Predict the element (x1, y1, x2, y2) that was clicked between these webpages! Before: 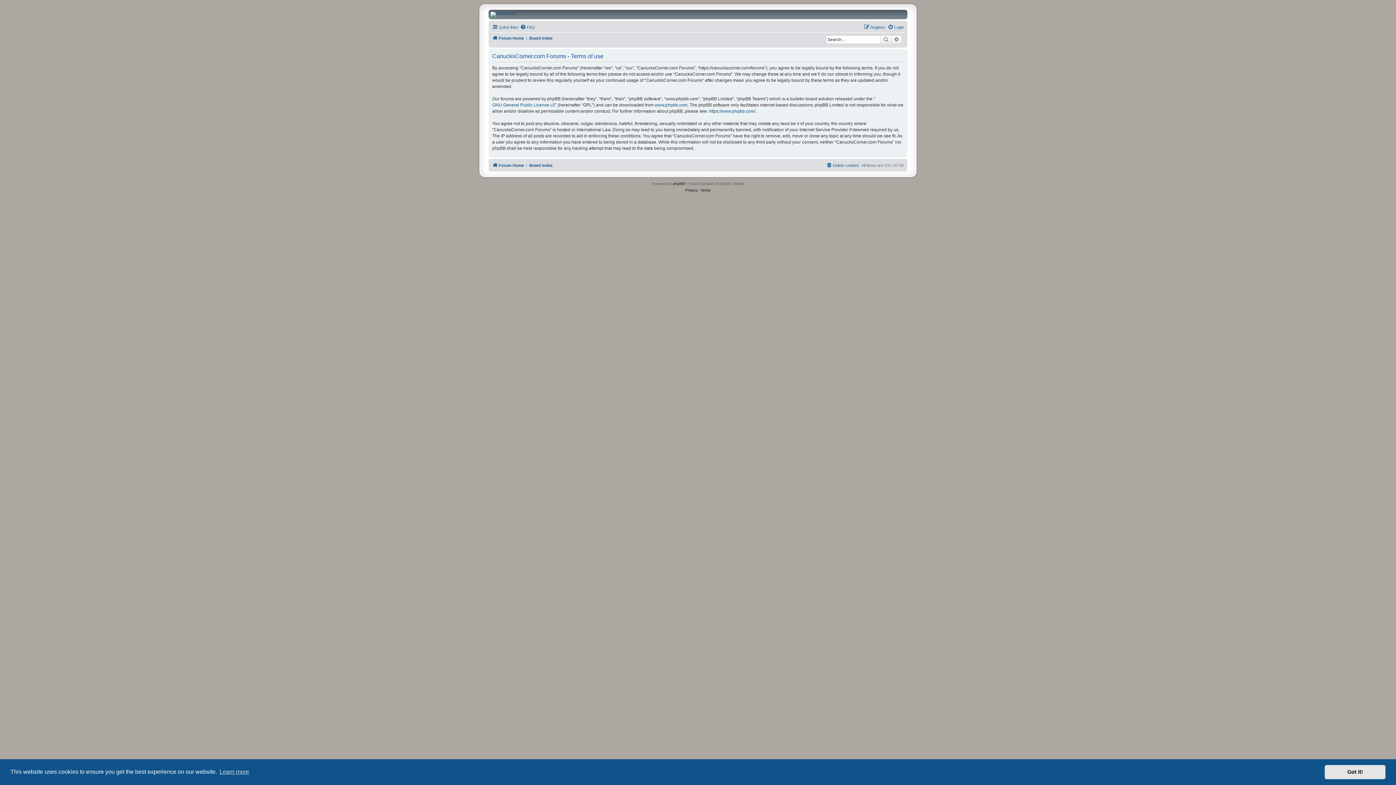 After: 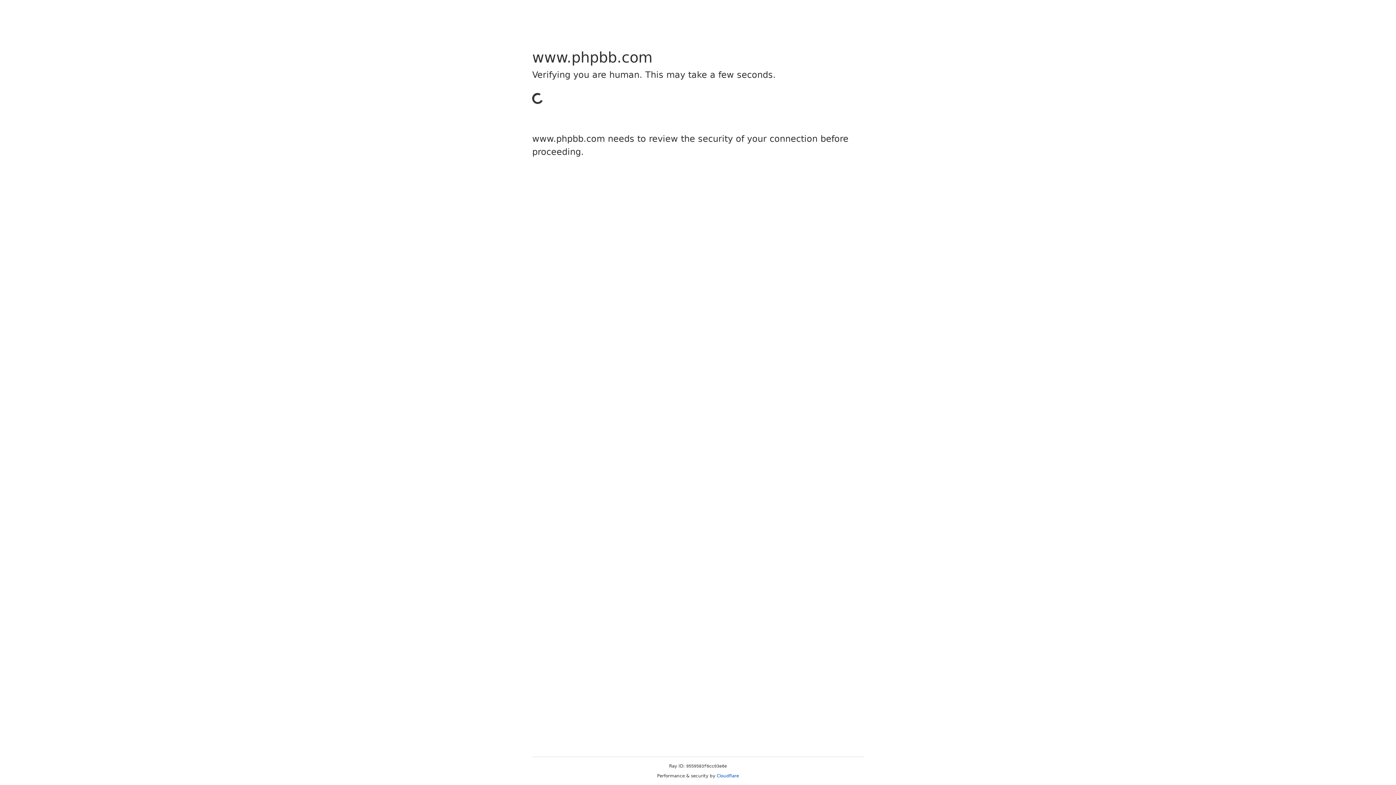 Action: label: www.phpbb.com bbox: (654, 102, 687, 108)